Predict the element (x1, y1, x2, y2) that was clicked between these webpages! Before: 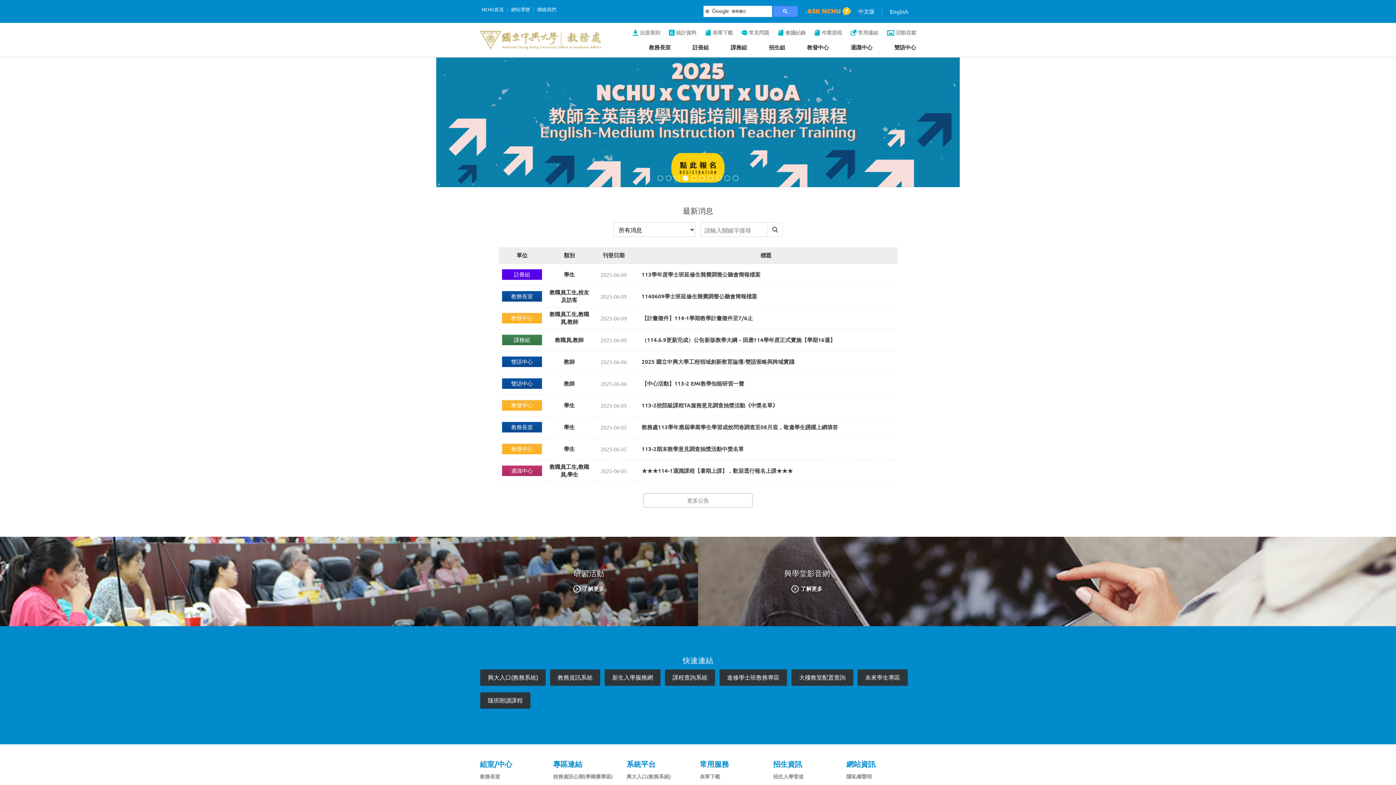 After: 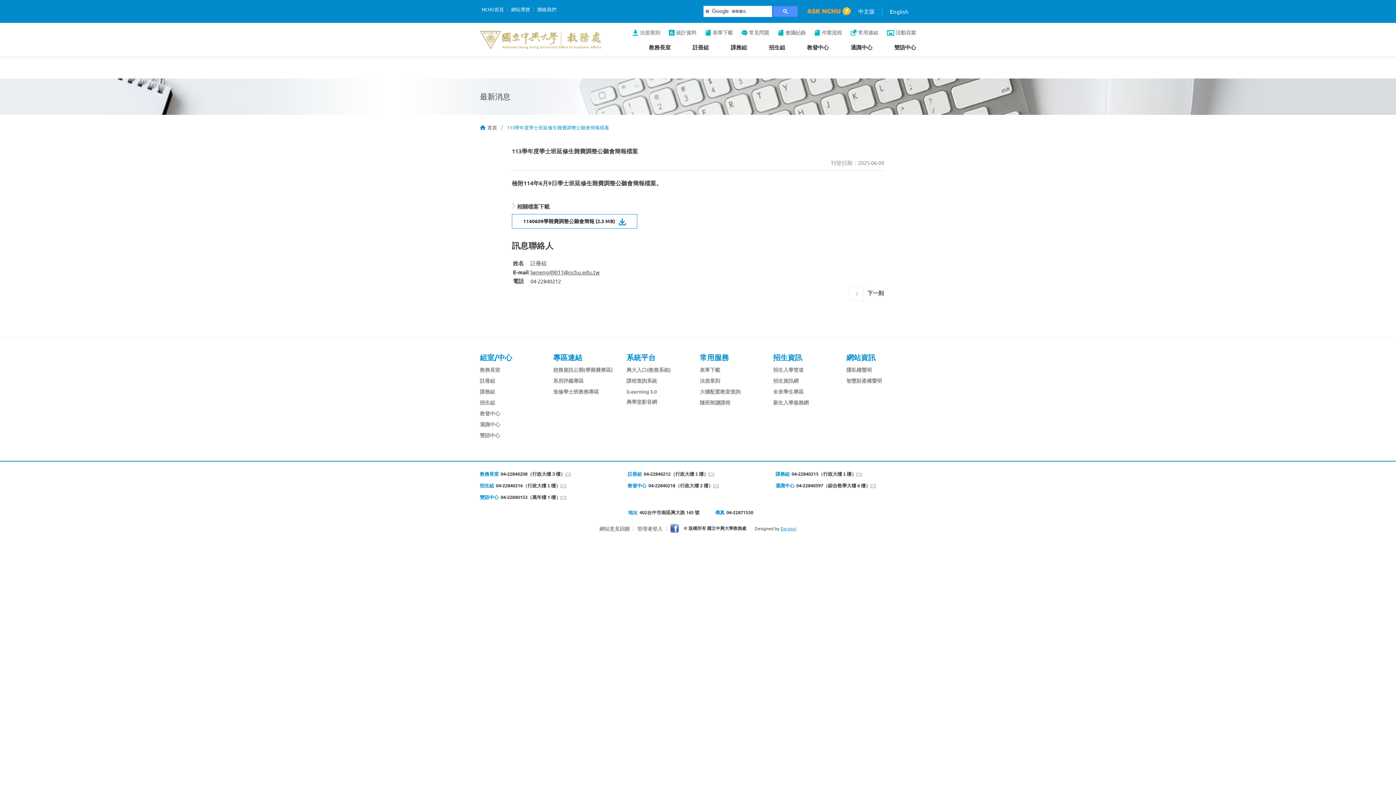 Action: bbox: (638, 265, 894, 284) label: 113學年度學士班延修生雜費調整公聽會簡報檔案